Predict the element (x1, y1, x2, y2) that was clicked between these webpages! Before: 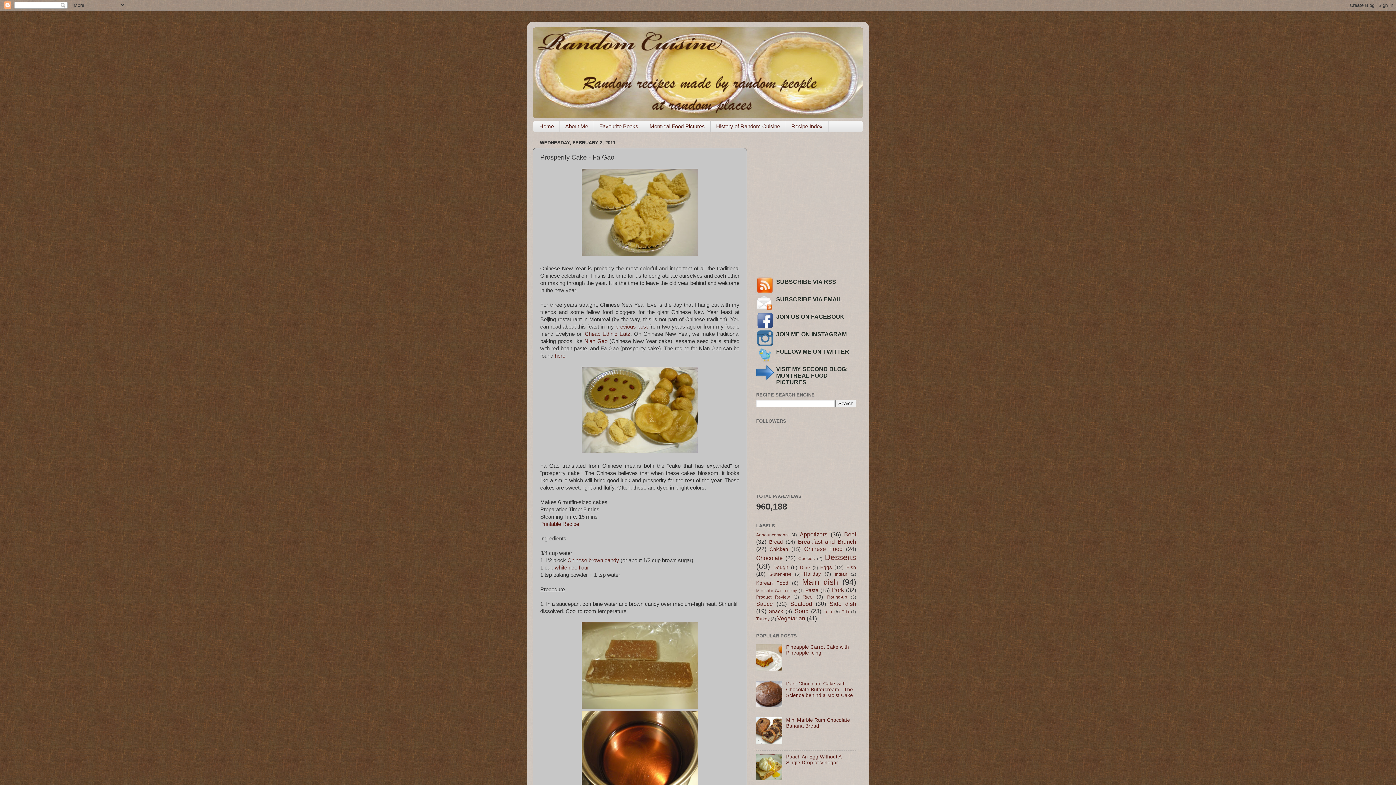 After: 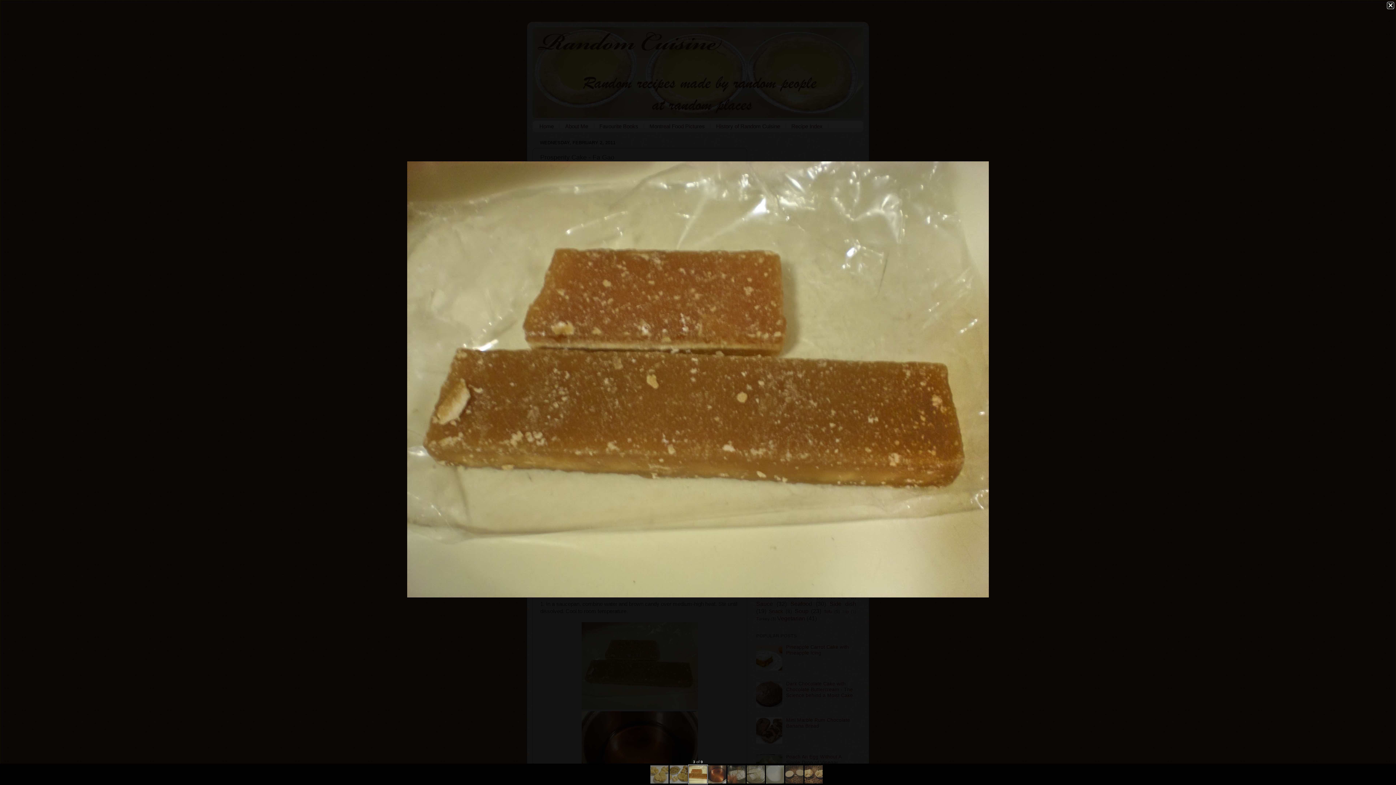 Action: bbox: (581, 705, 698, 710)